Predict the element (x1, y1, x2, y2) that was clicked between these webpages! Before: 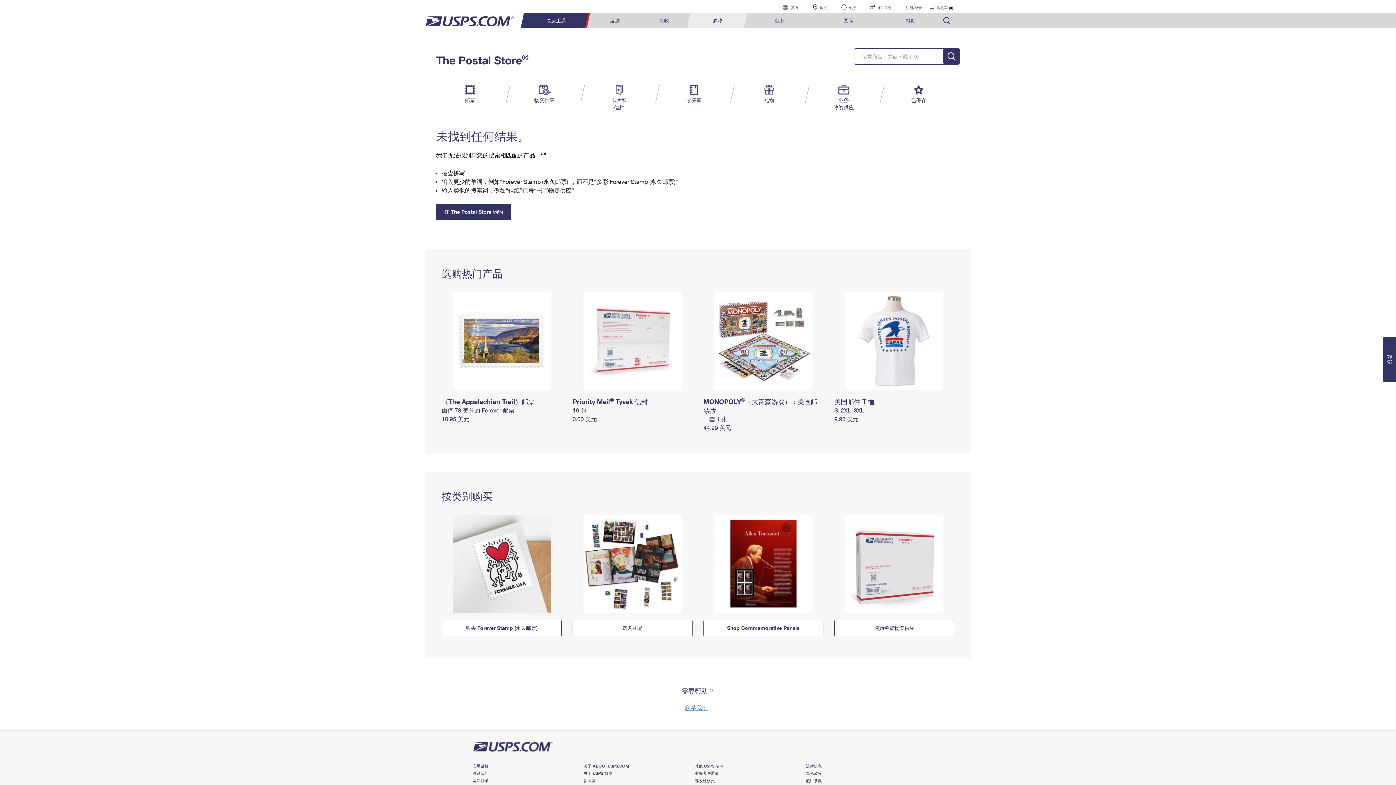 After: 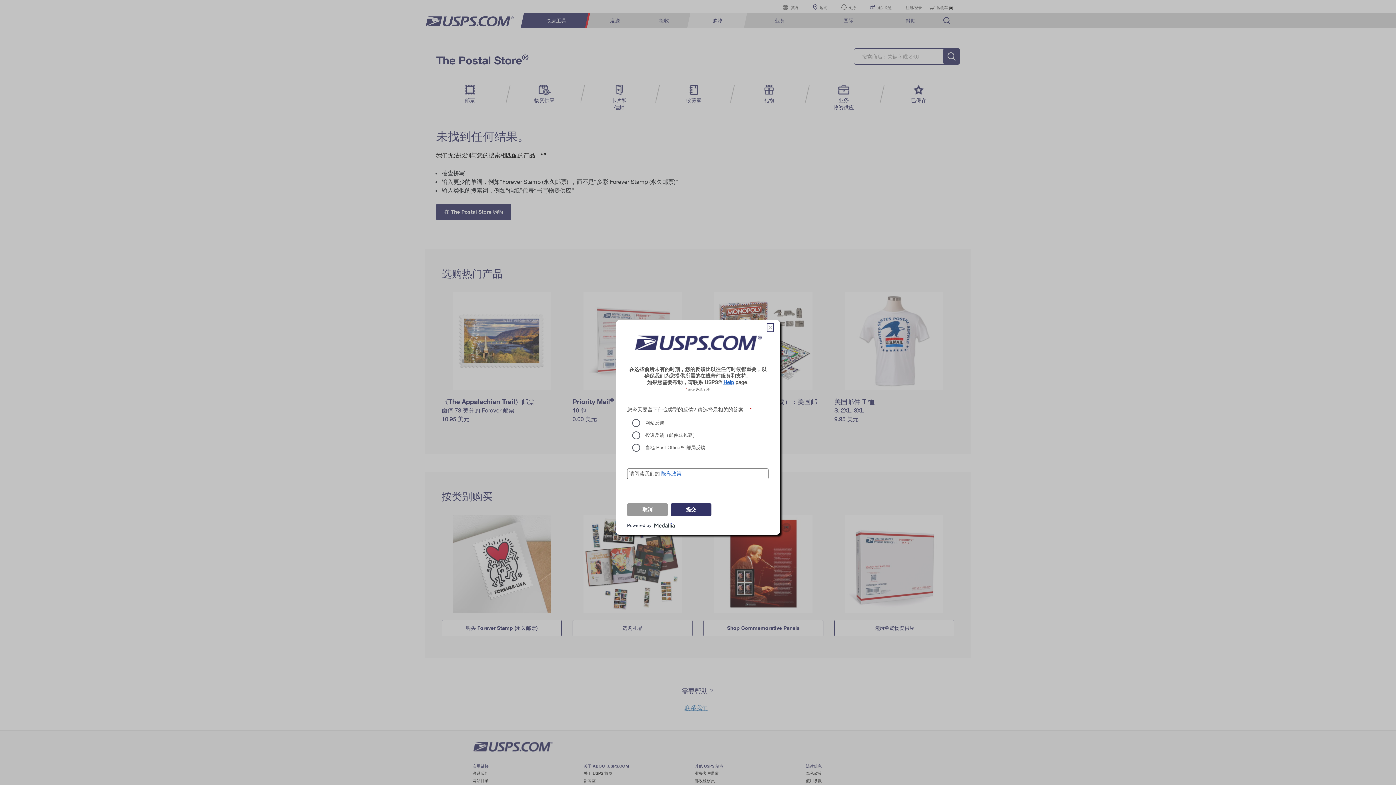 Action: bbox: (1383, 337, 1396, 382) label: 反馈